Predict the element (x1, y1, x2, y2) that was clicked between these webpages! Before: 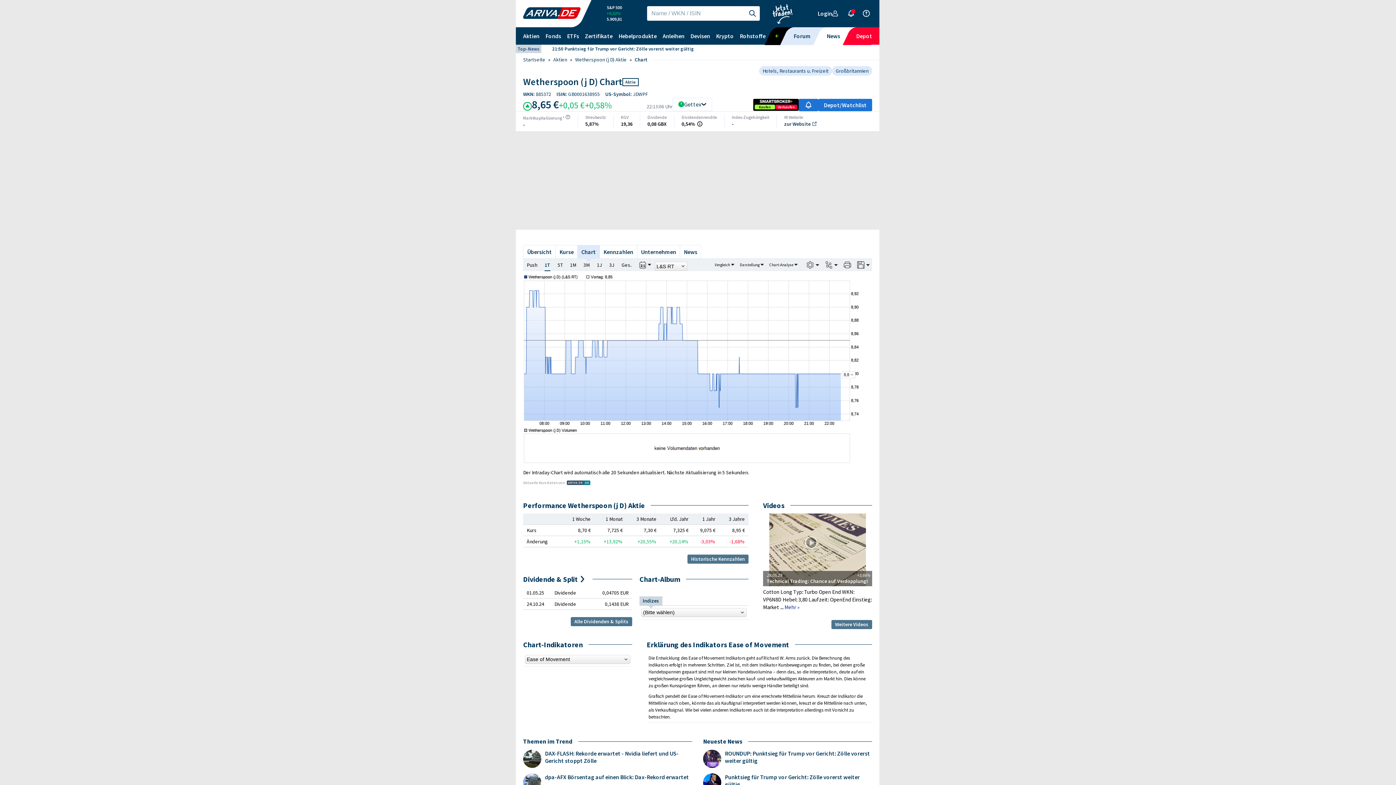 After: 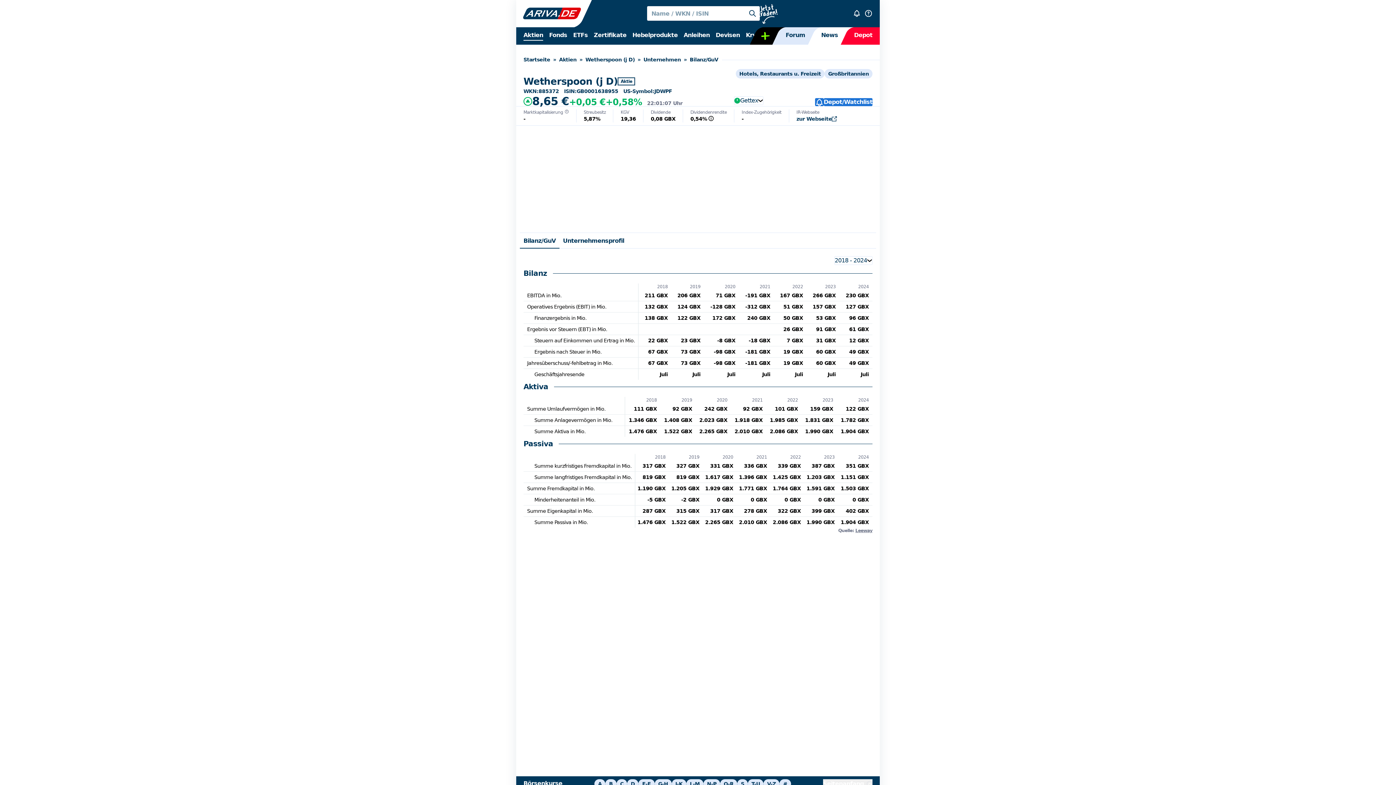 Action: label: Unternehmen bbox: (641, 248, 676, 255)